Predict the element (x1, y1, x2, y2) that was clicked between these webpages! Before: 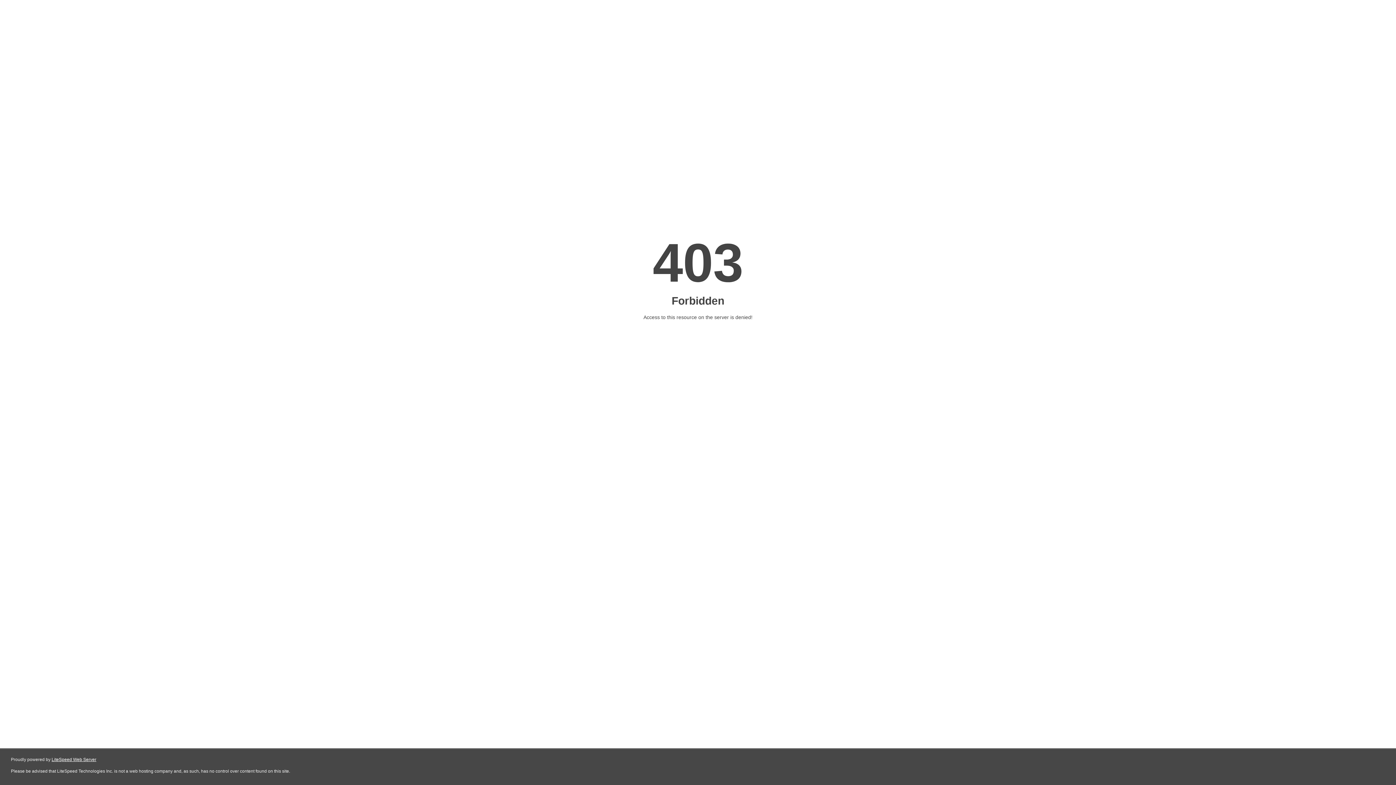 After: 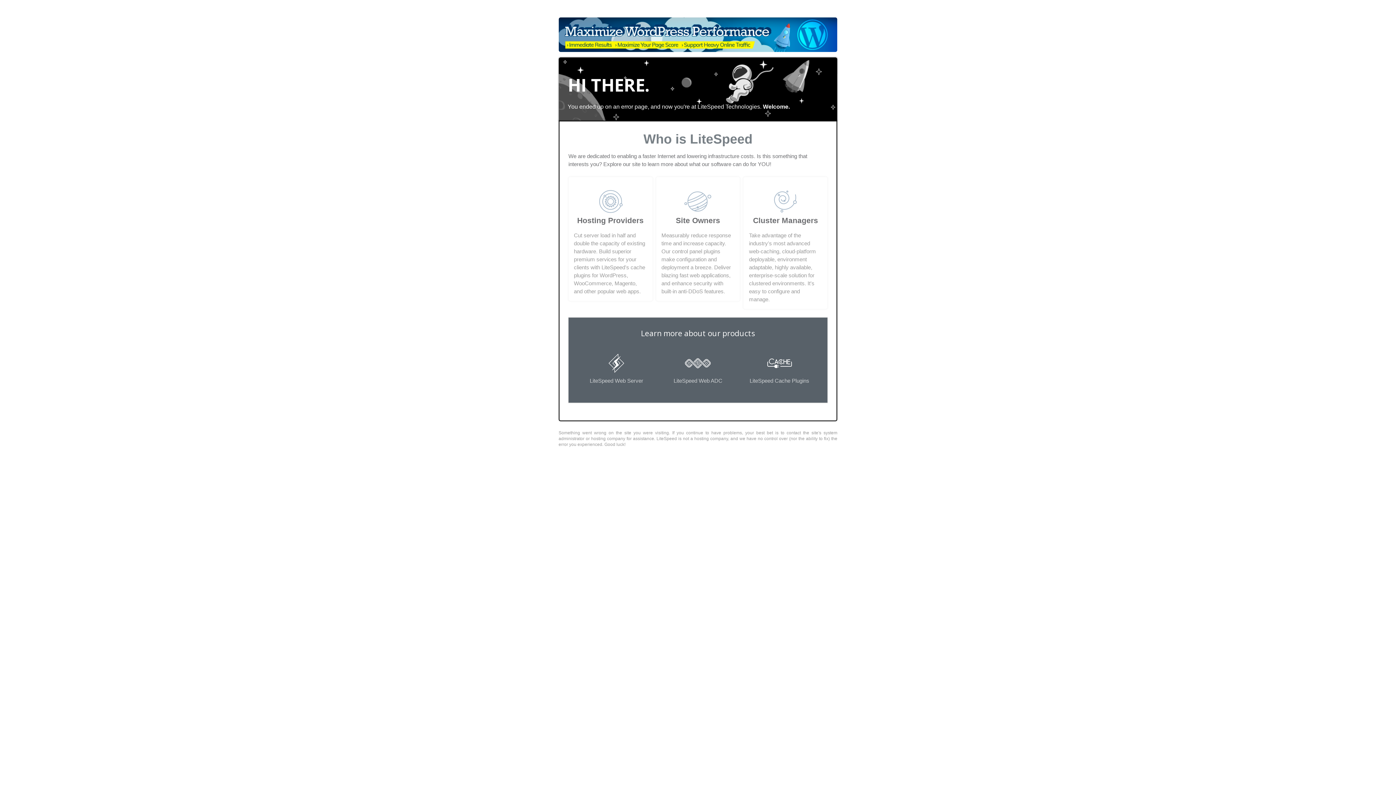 Action: label: LiteSpeed Web Server bbox: (51, 757, 96, 762)